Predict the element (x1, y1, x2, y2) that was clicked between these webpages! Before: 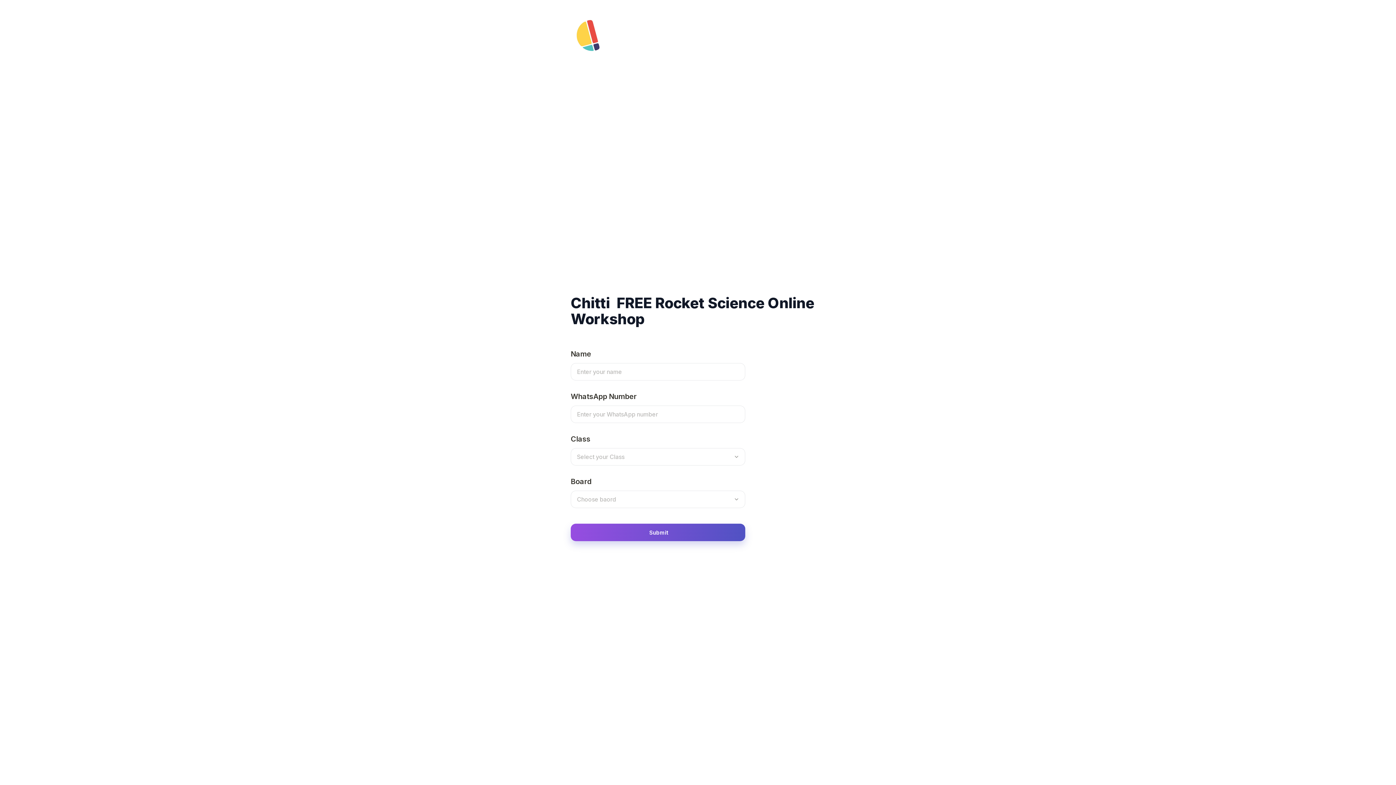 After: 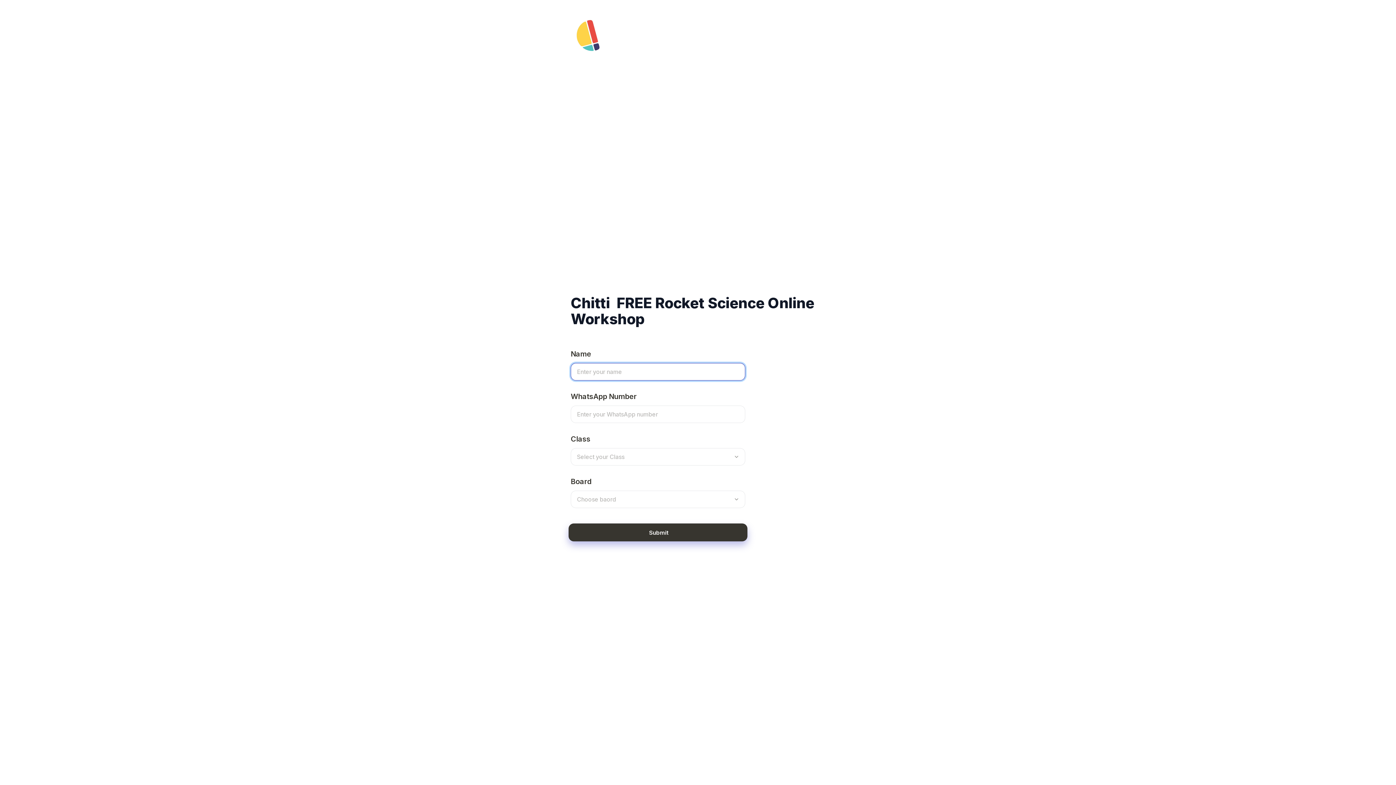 Action: label: Submit bbox: (570, 524, 745, 541)